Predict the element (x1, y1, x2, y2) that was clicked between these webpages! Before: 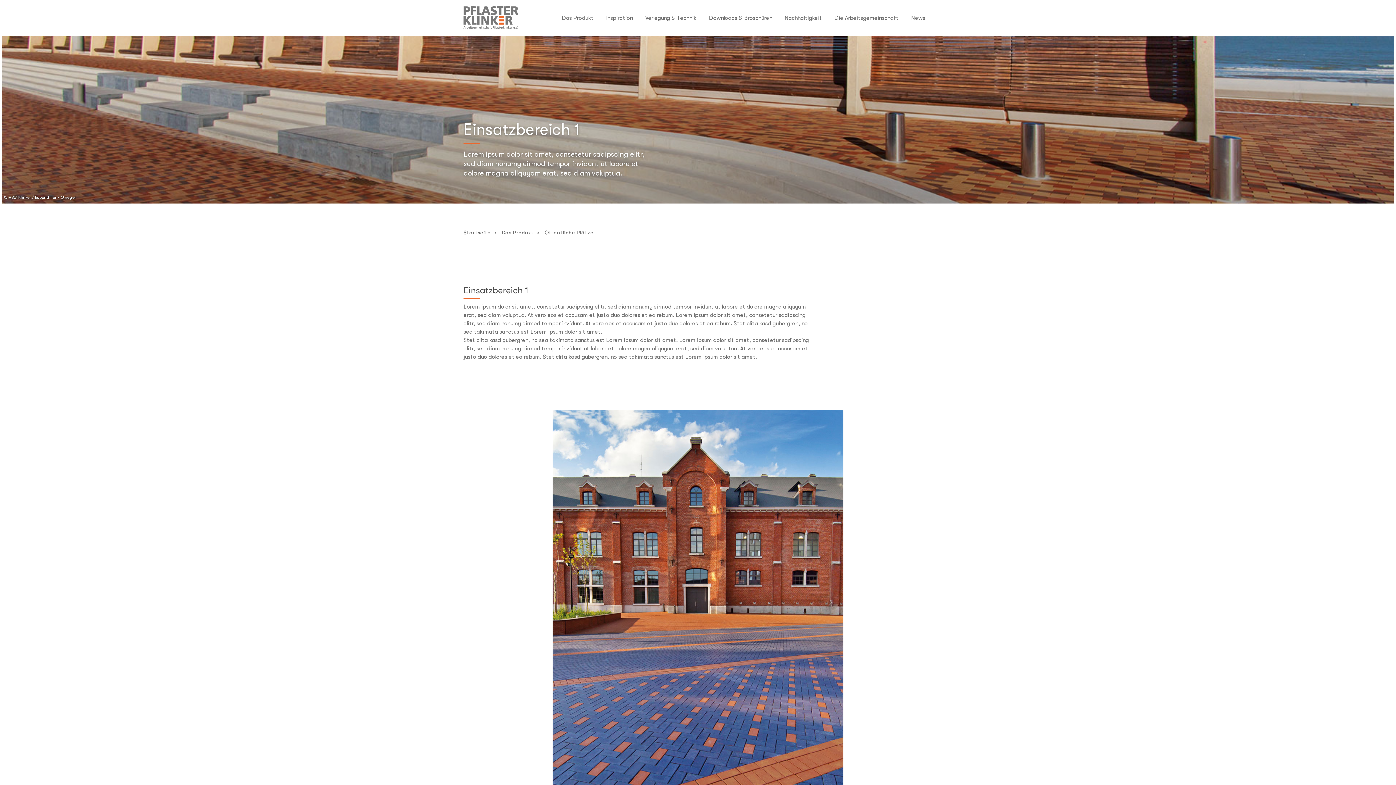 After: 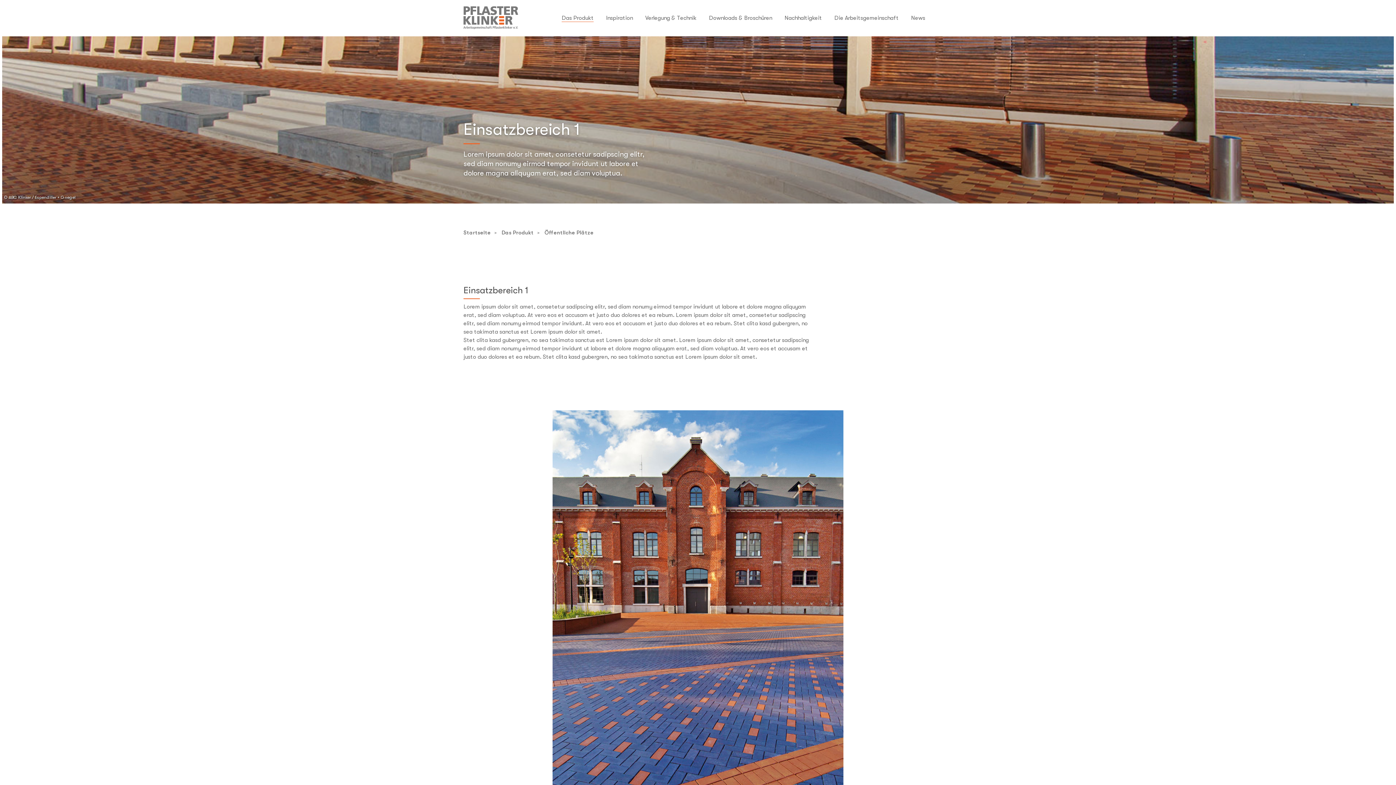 Action: label: Öffentliche Plätze bbox: (541, 226, 597, 238)